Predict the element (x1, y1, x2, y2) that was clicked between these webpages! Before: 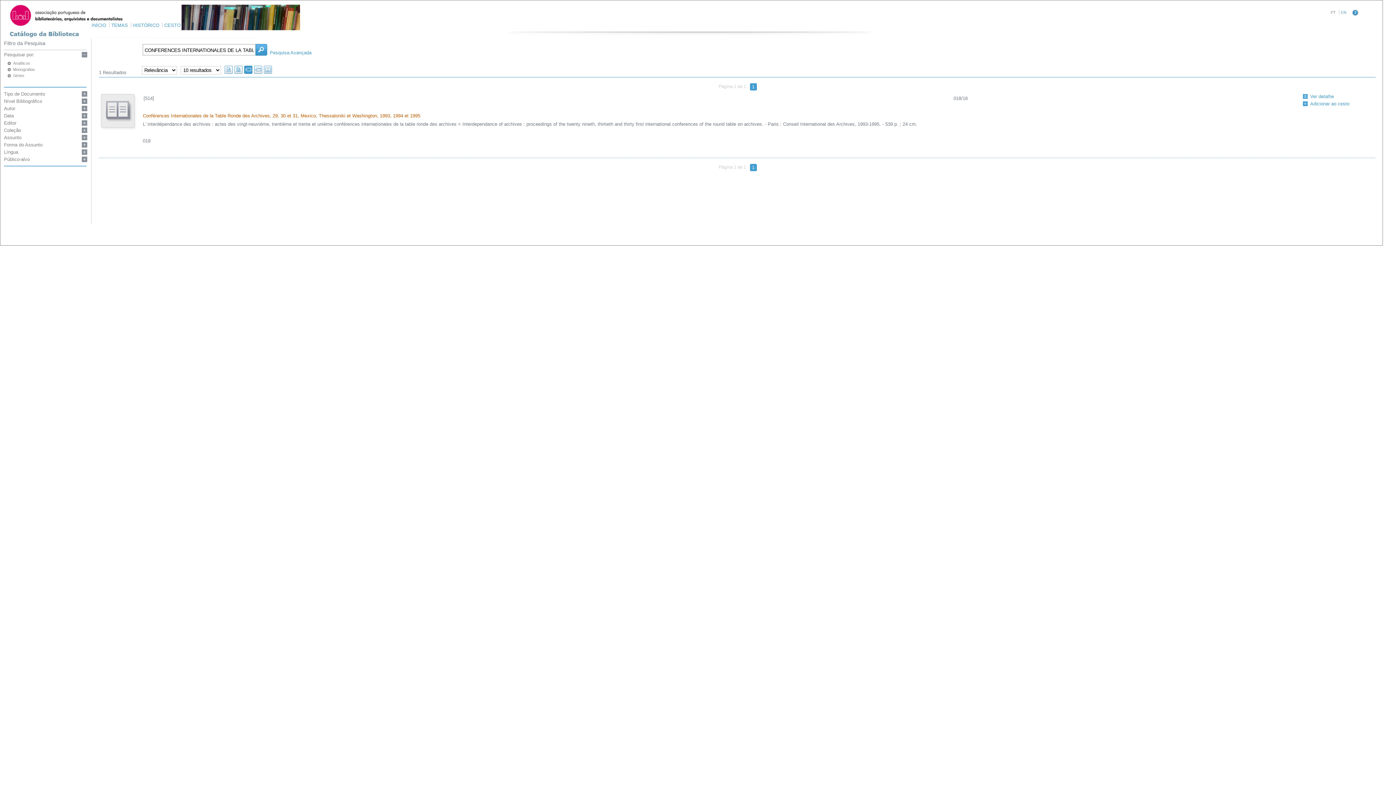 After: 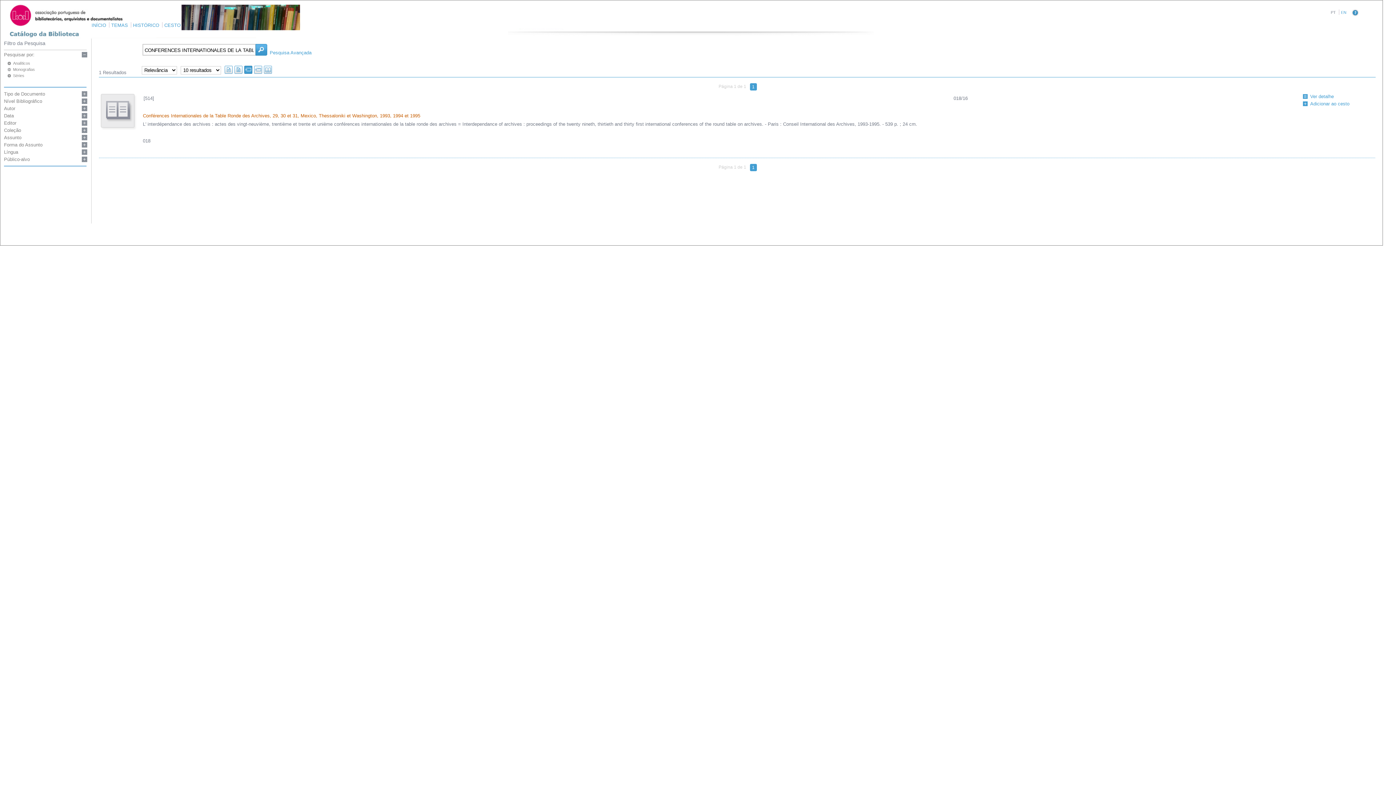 Action: label: Monografias bbox: (7, 67, 34, 71)